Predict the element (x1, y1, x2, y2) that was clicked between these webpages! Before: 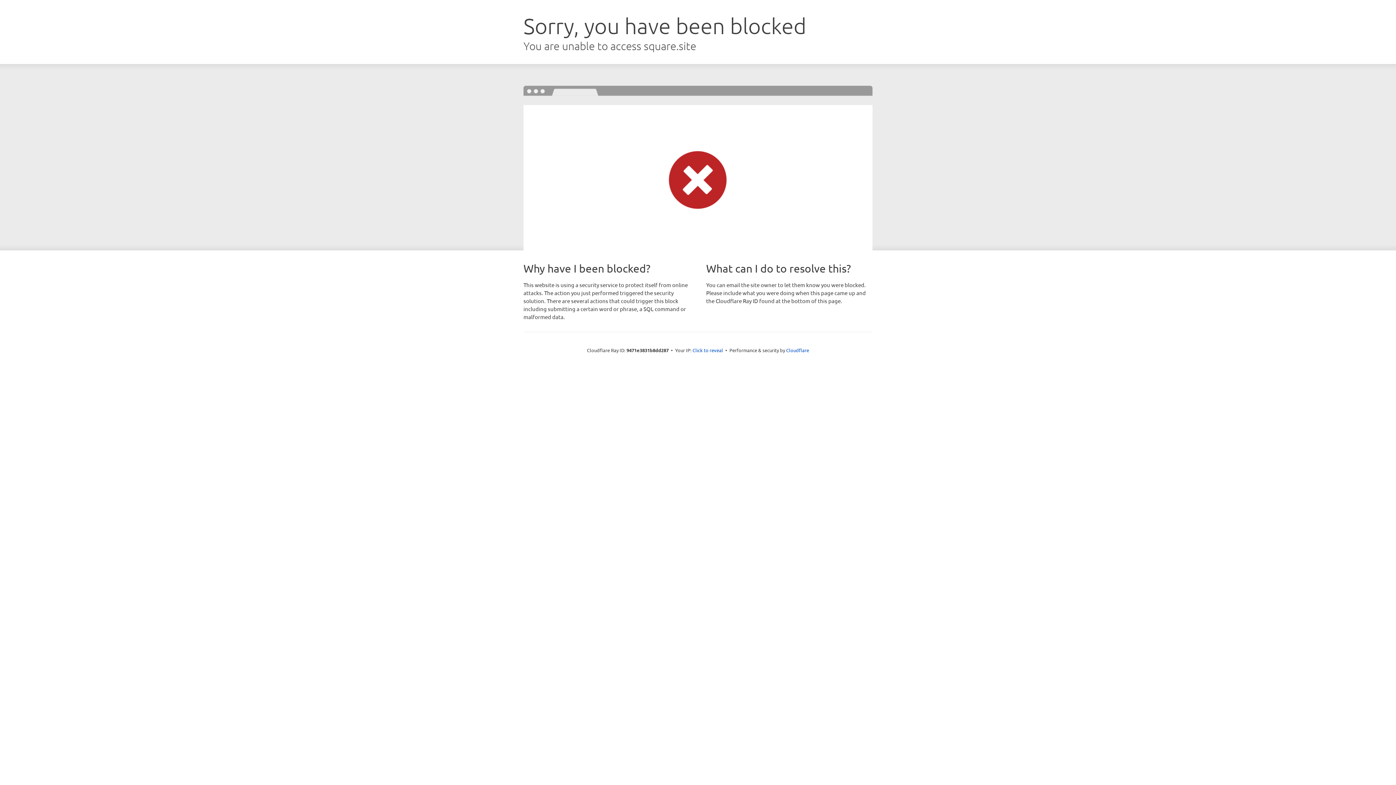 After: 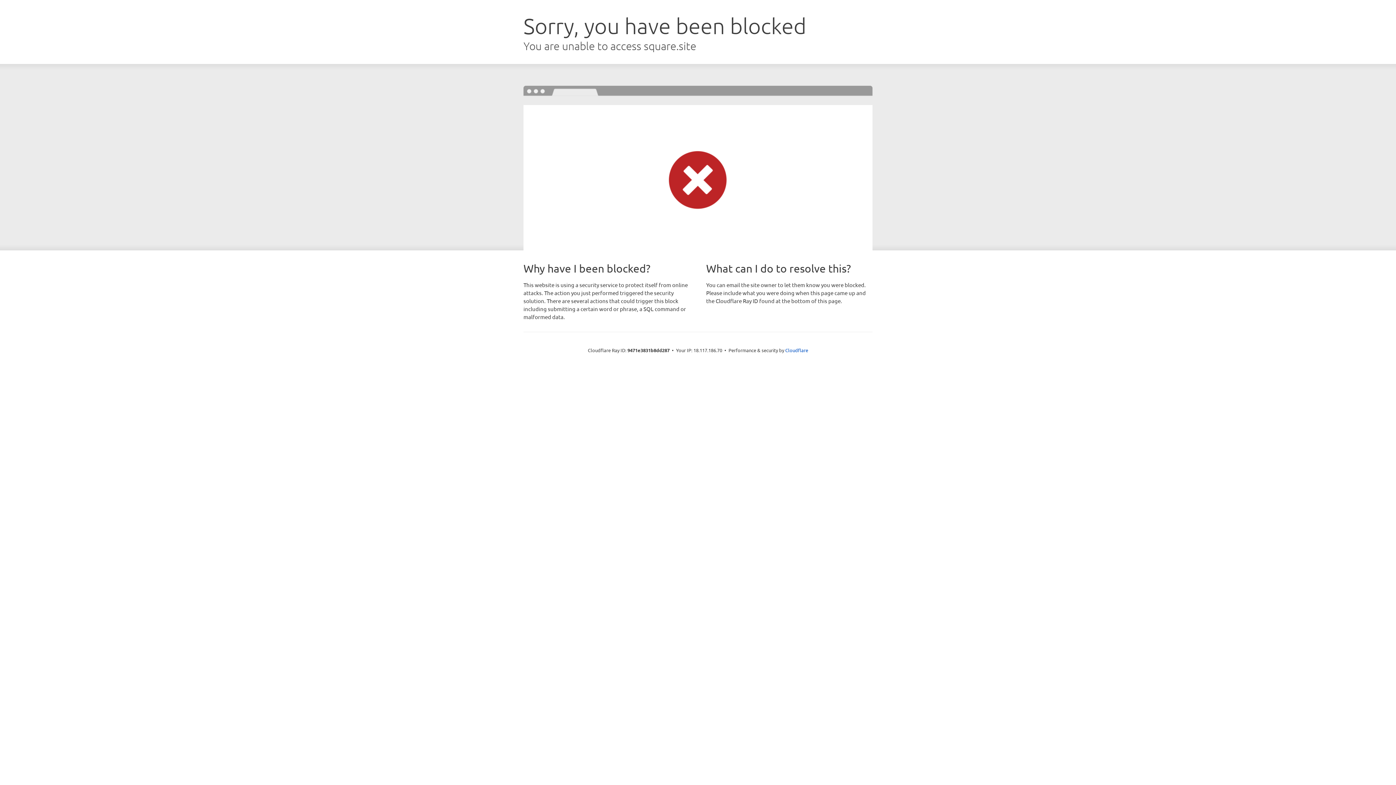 Action: label: Click to reveal bbox: (692, 346, 723, 353)